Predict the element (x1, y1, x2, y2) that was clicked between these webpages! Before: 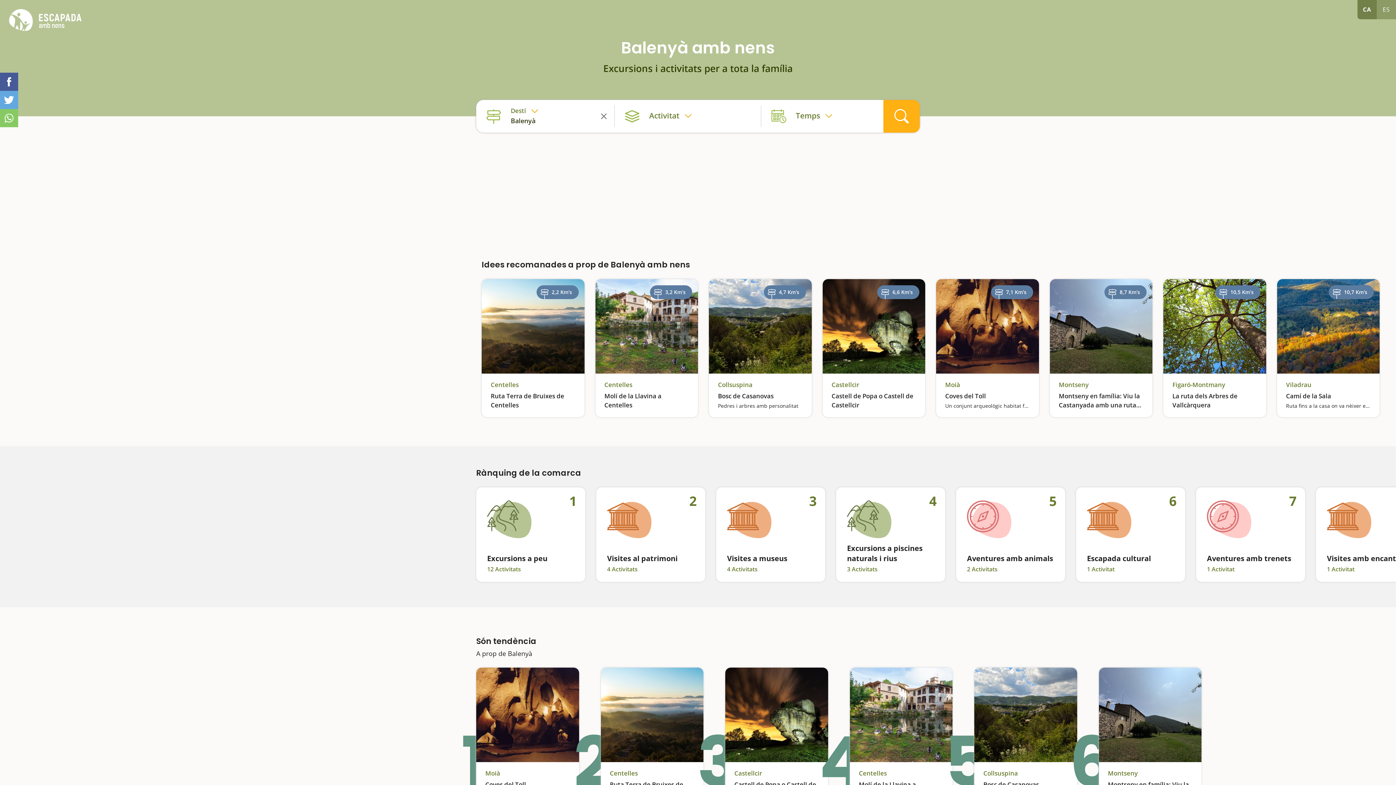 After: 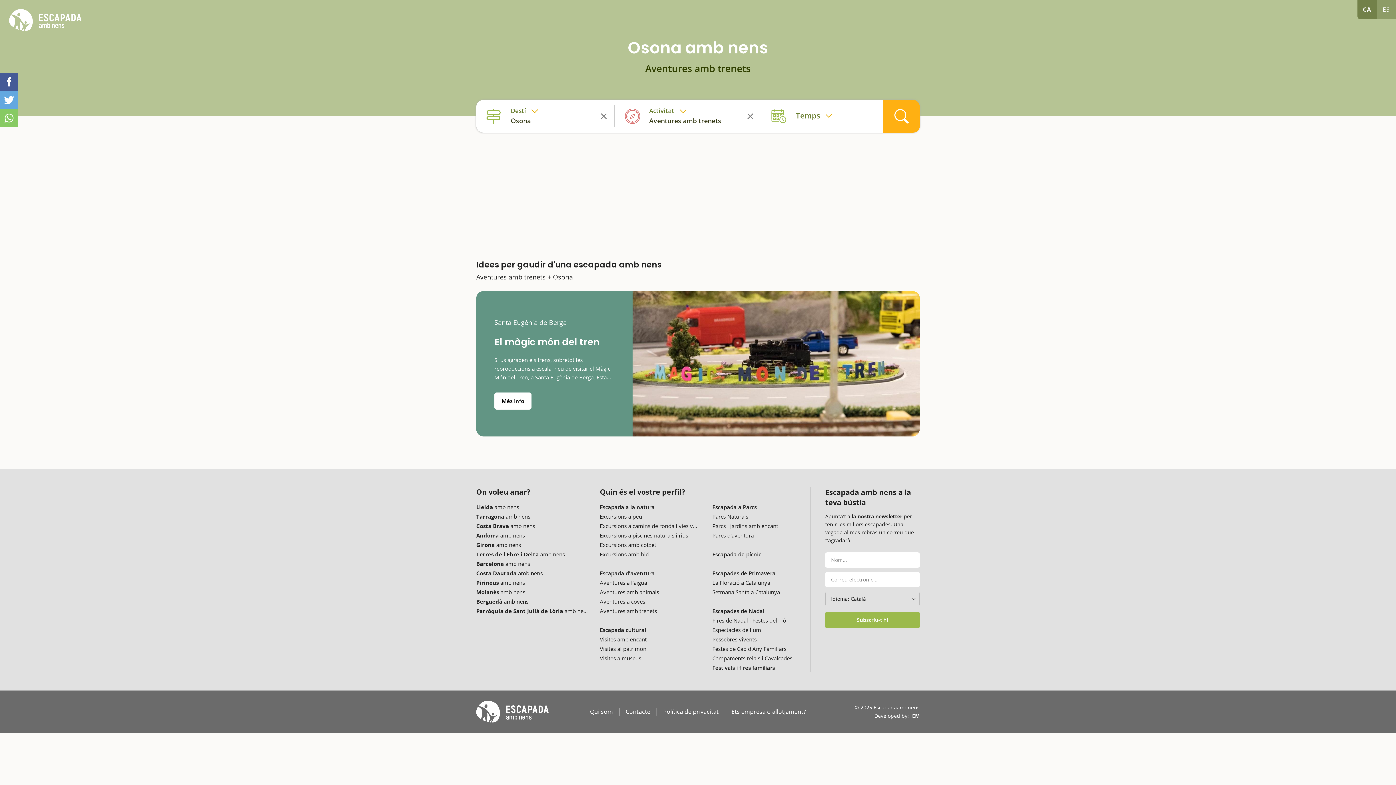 Action: bbox: (1196, 487, 1305, 582) label: 7

Aventures amb trenets

1 Activitat